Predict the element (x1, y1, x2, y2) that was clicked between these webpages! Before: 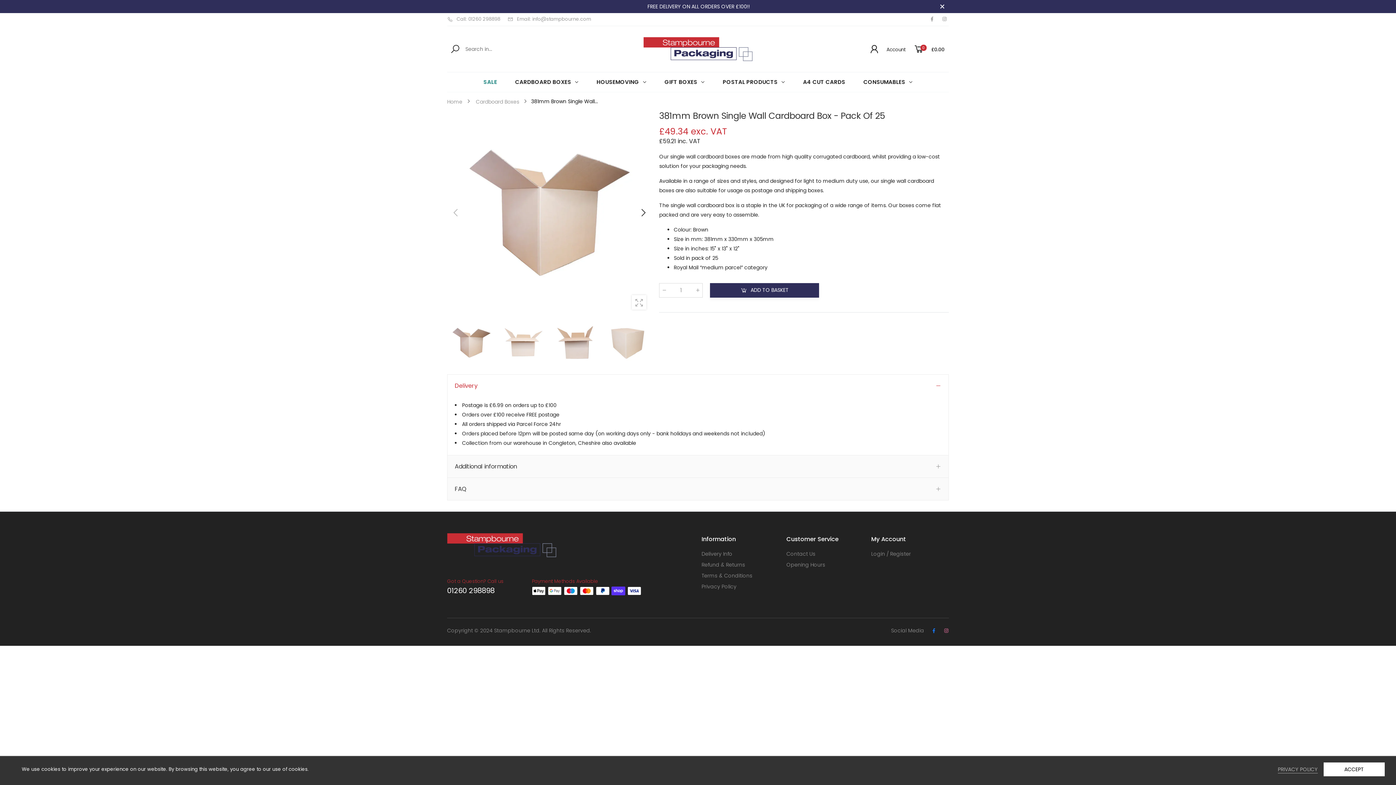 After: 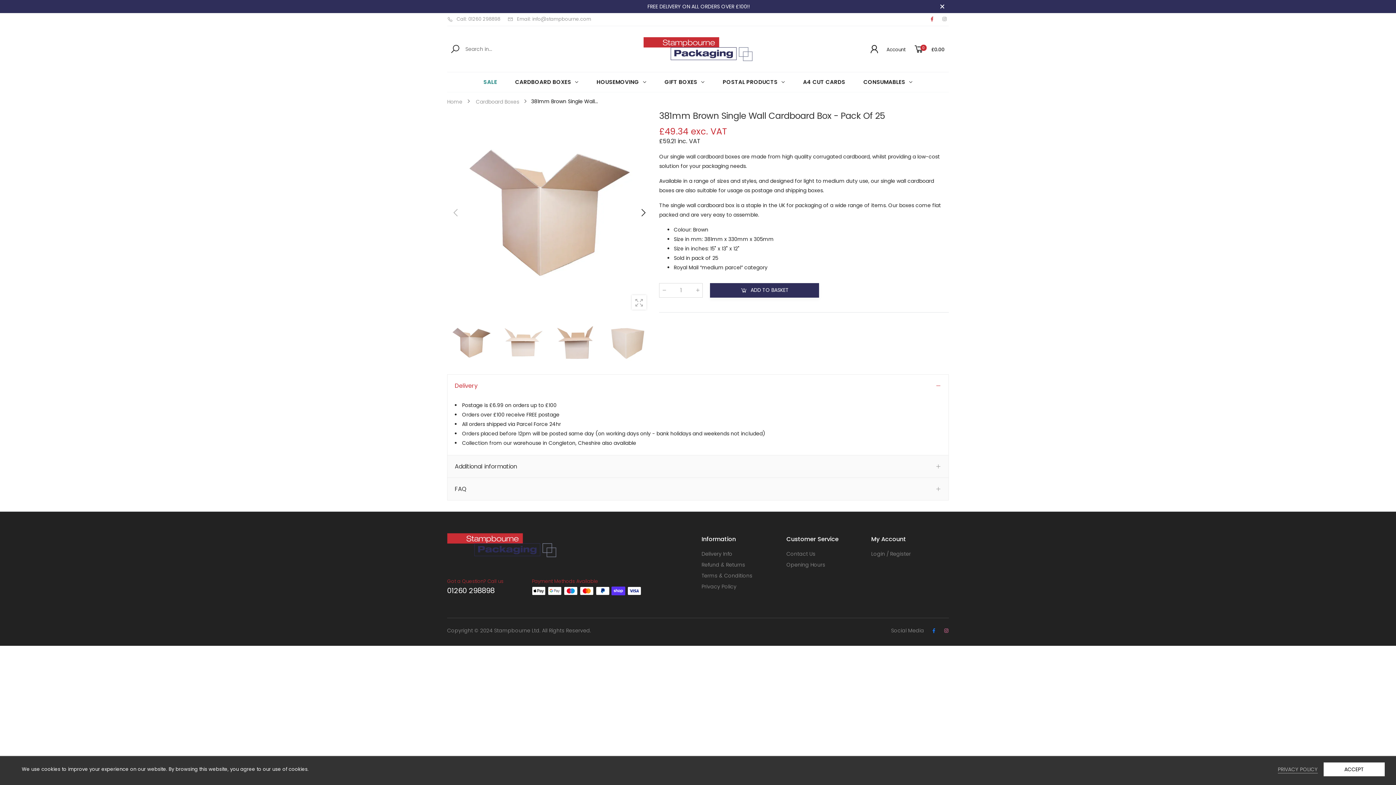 Action: bbox: (929, 15, 934, 23)